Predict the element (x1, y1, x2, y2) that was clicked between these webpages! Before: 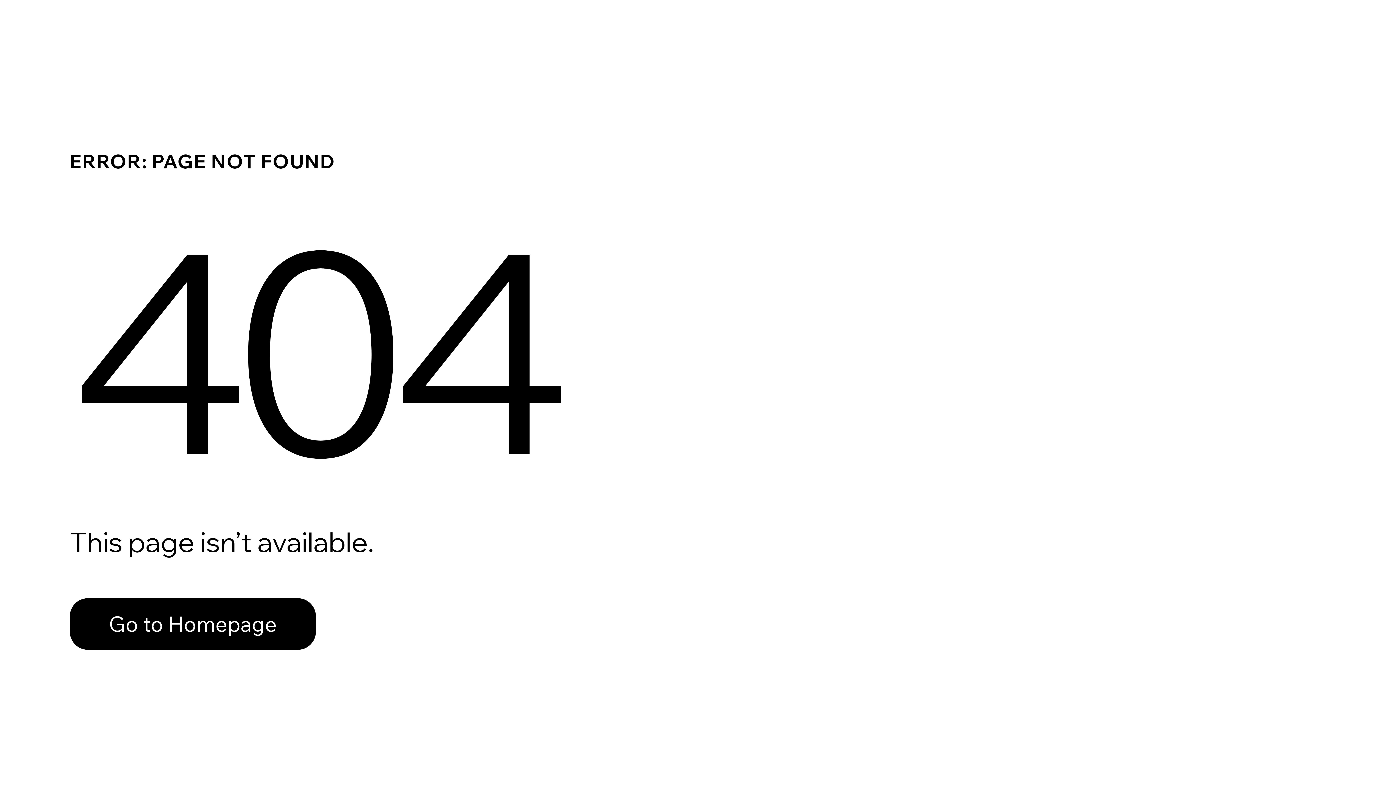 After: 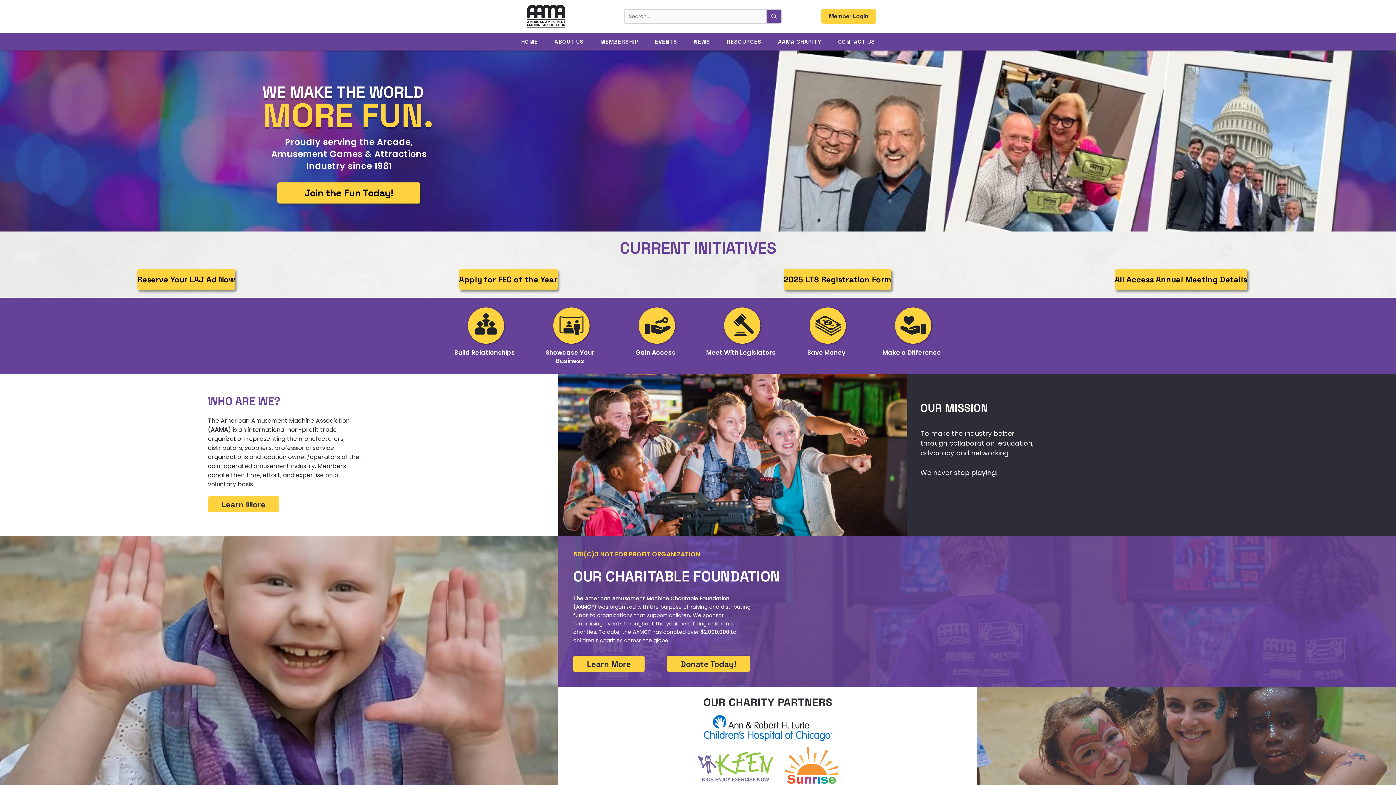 Action: label: Go to Homepage bbox: (69, 582, 768, 659)